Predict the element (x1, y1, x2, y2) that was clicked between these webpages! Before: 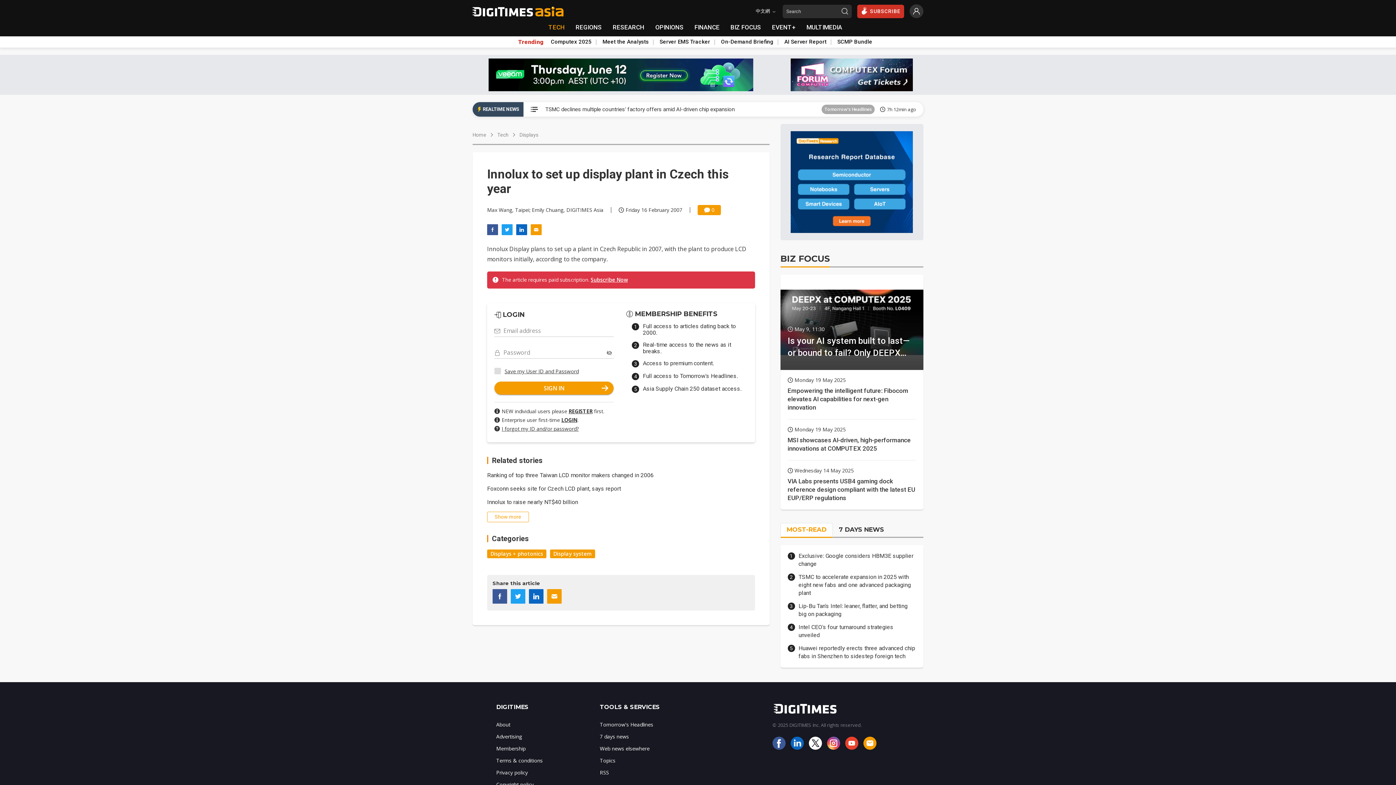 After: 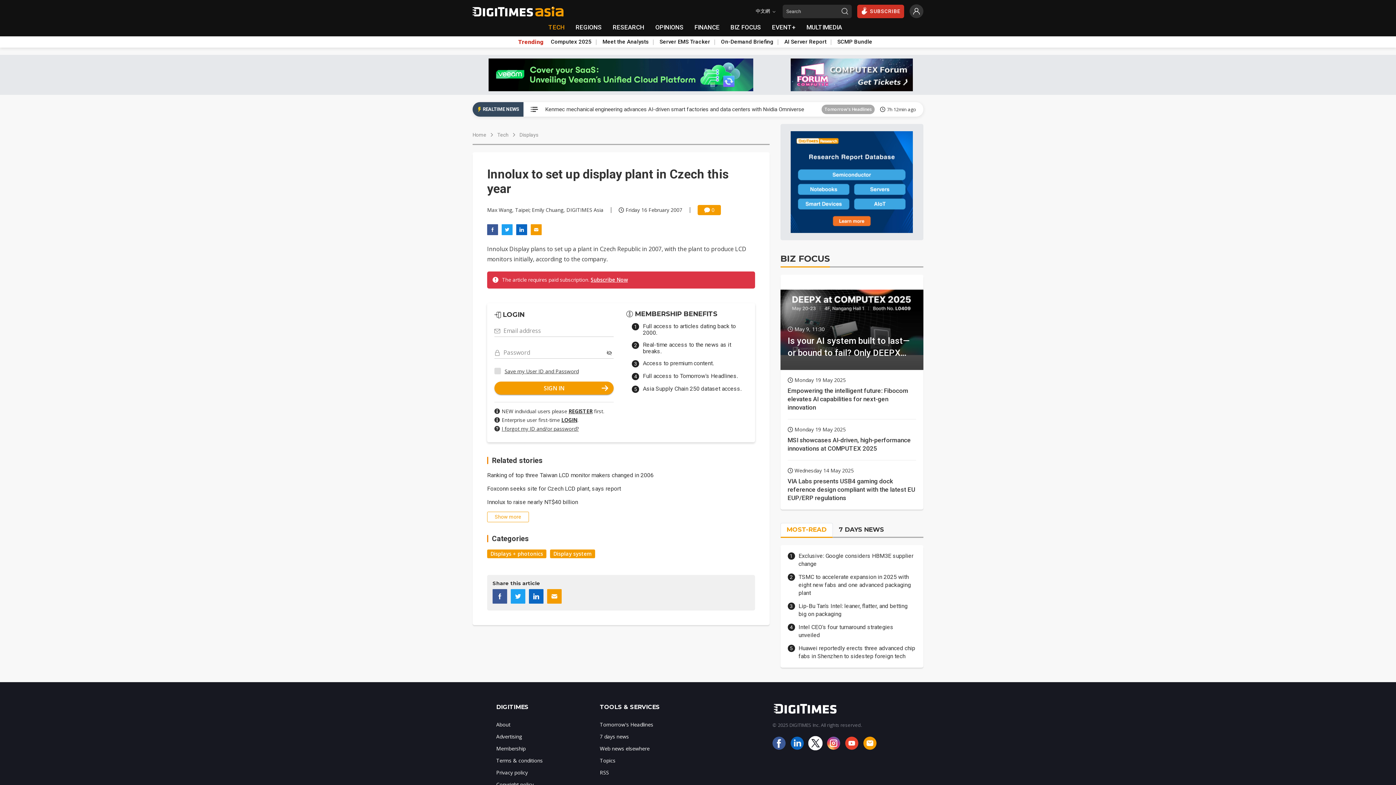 Action: bbox: (809, 744, 825, 751)